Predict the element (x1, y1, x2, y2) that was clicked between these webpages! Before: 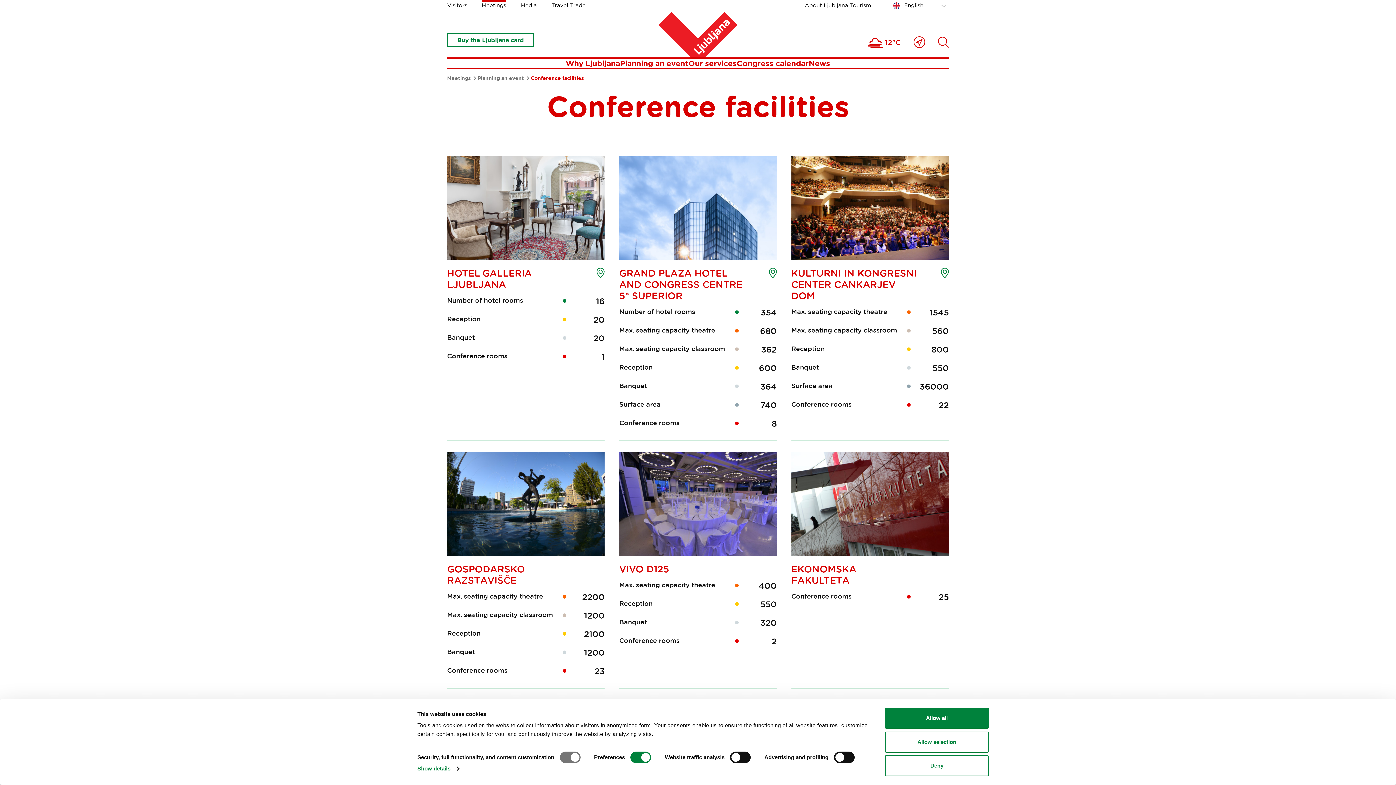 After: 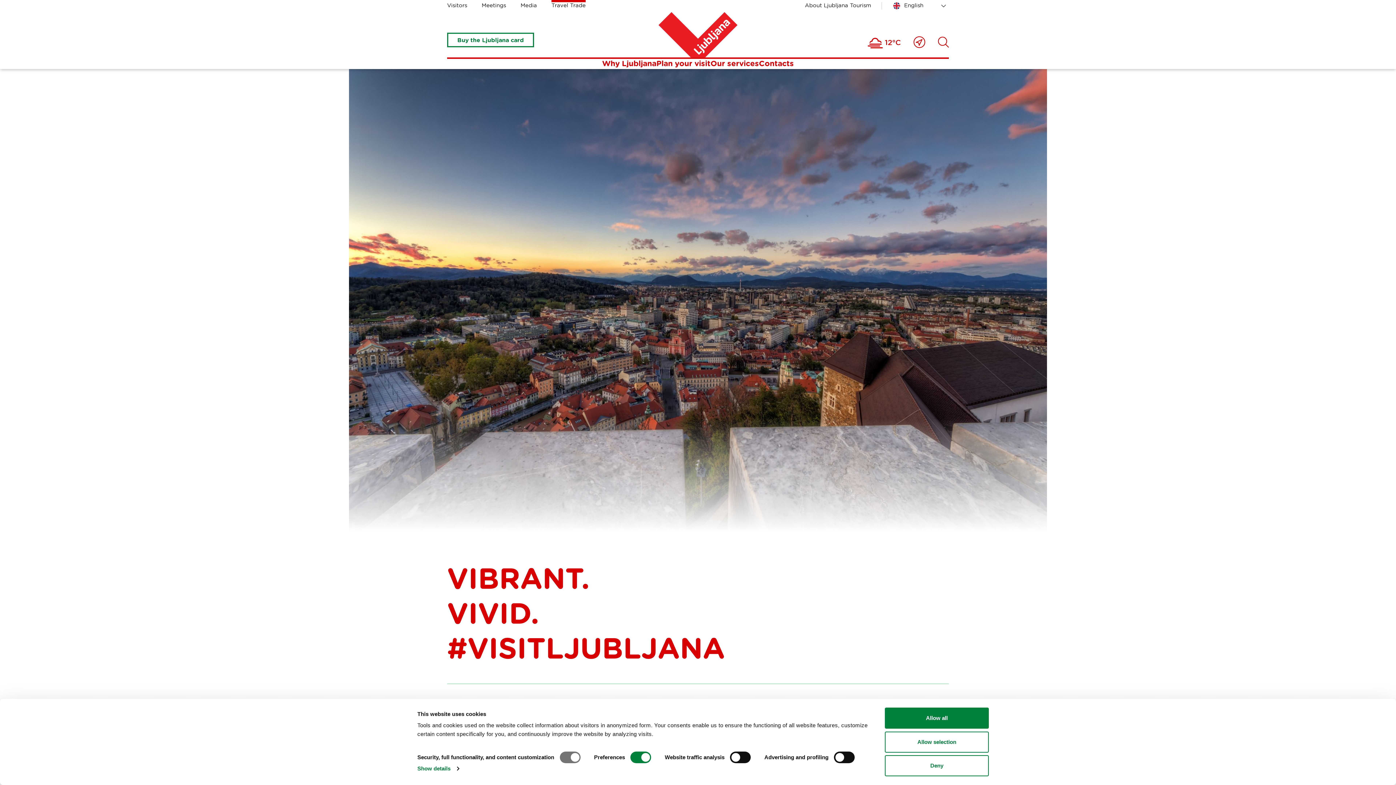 Action: label: Travel Trade bbox: (551, 0, 585, 8)